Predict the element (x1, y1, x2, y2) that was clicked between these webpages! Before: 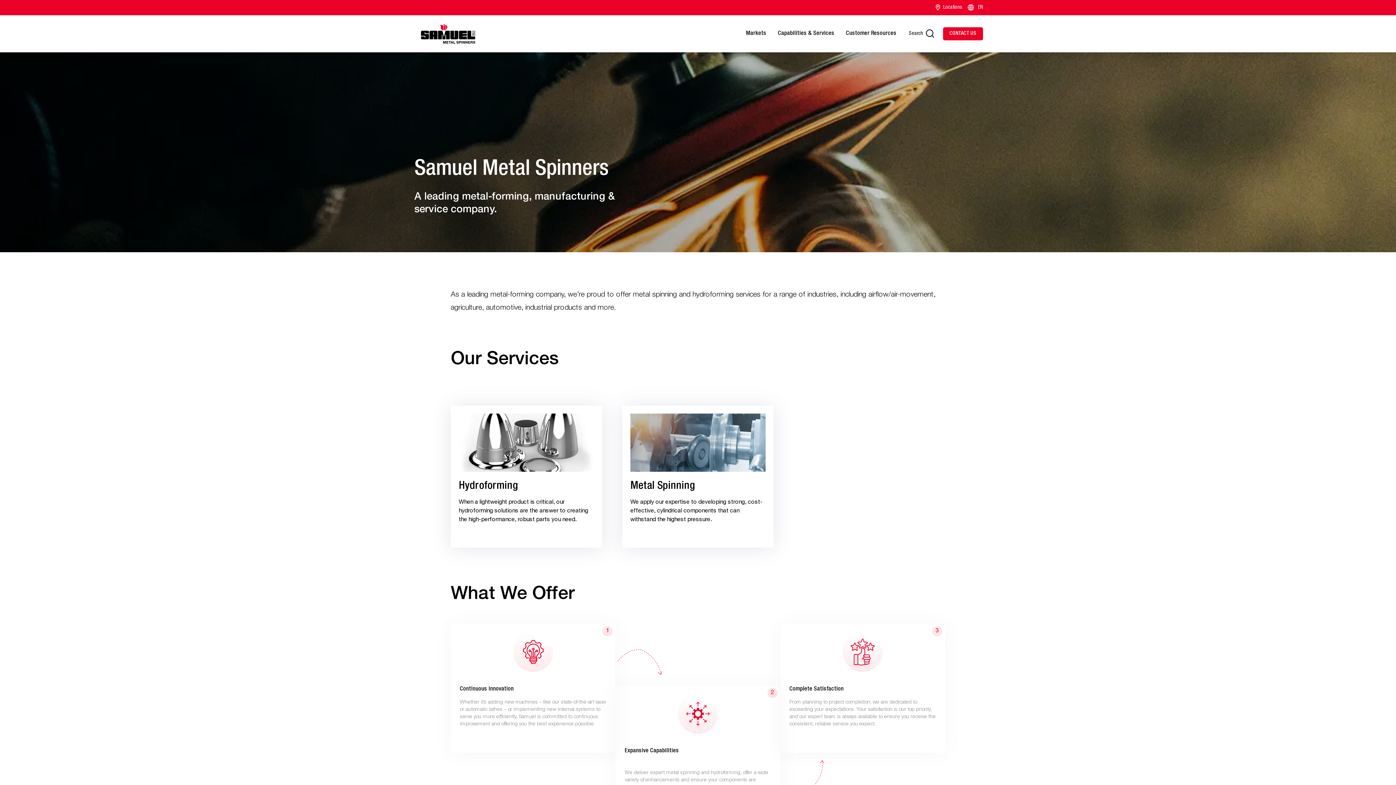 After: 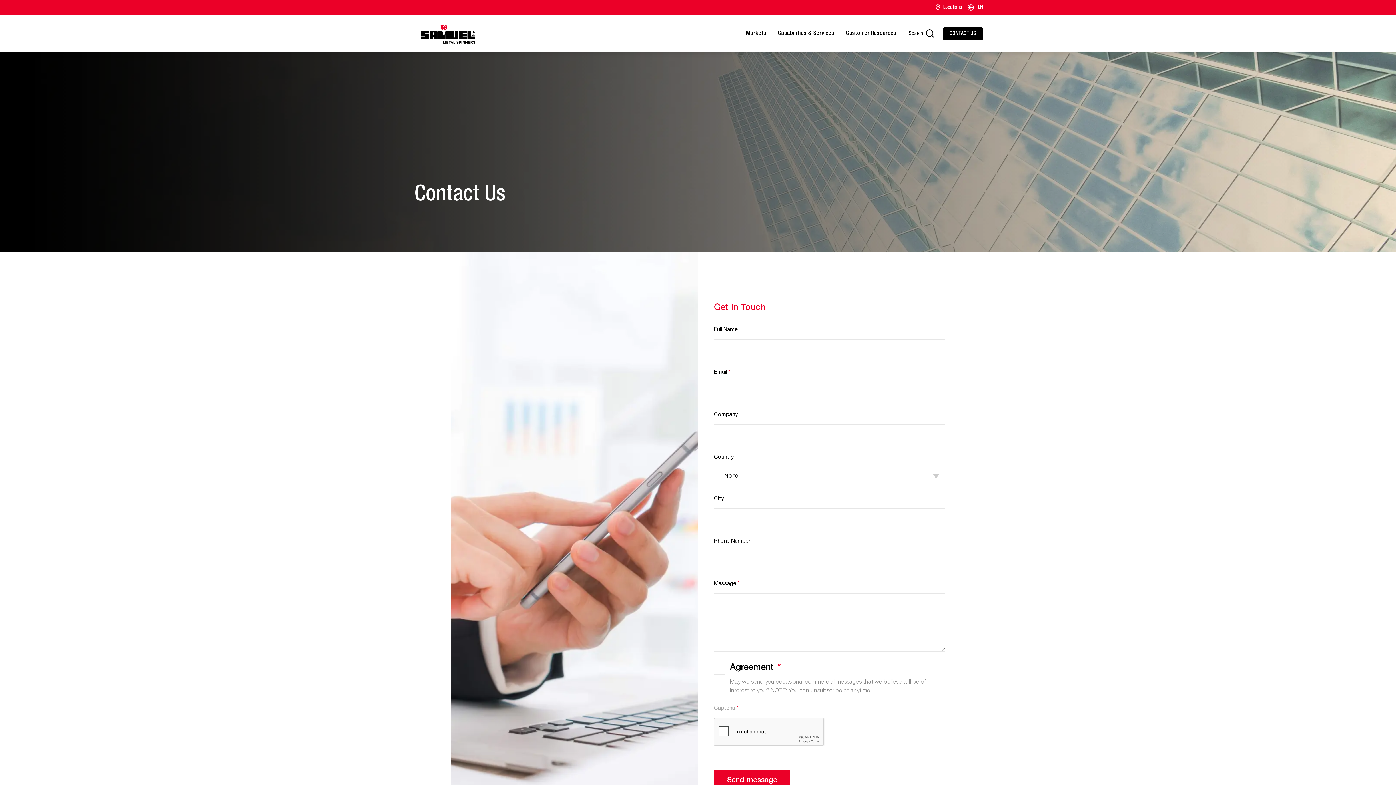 Action: bbox: (949, 30, 976, 37) label: Contact Us